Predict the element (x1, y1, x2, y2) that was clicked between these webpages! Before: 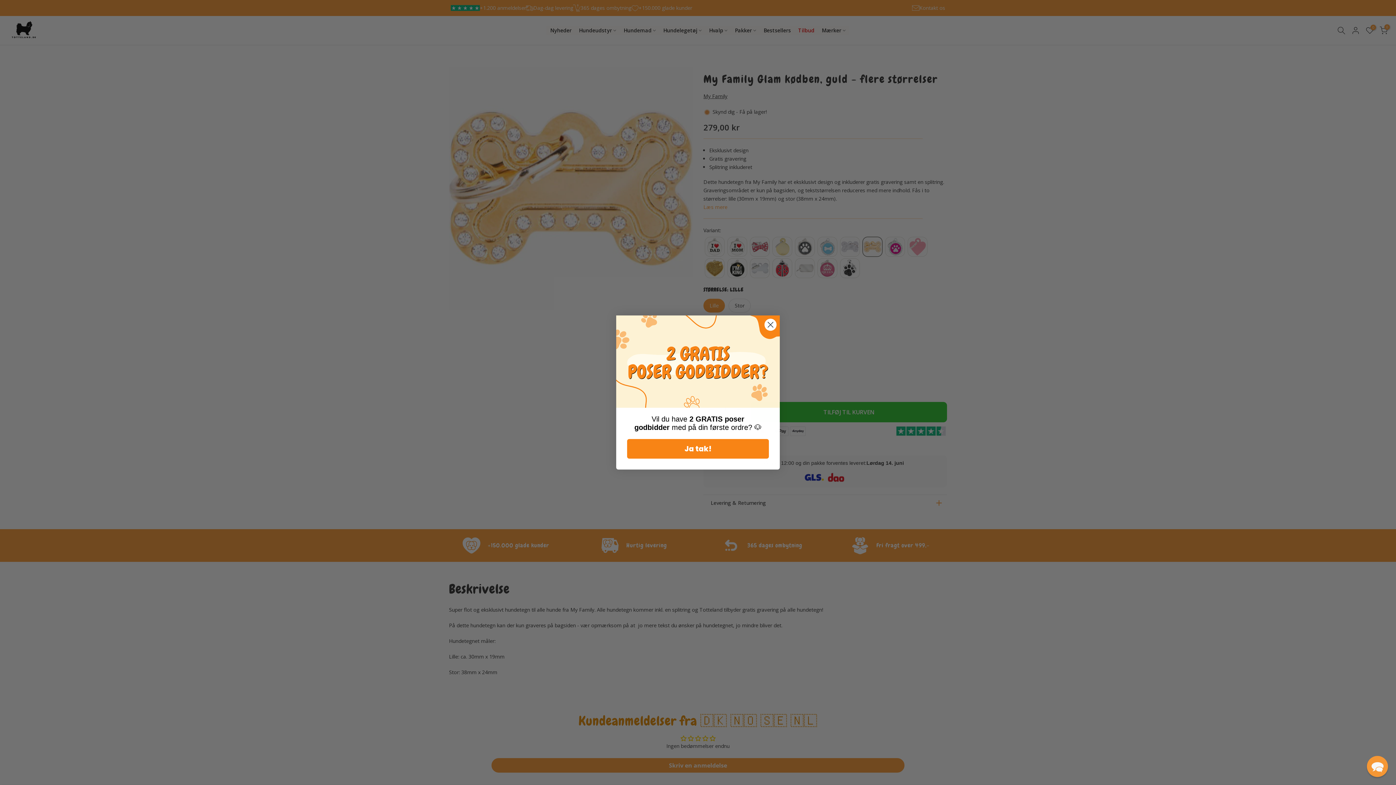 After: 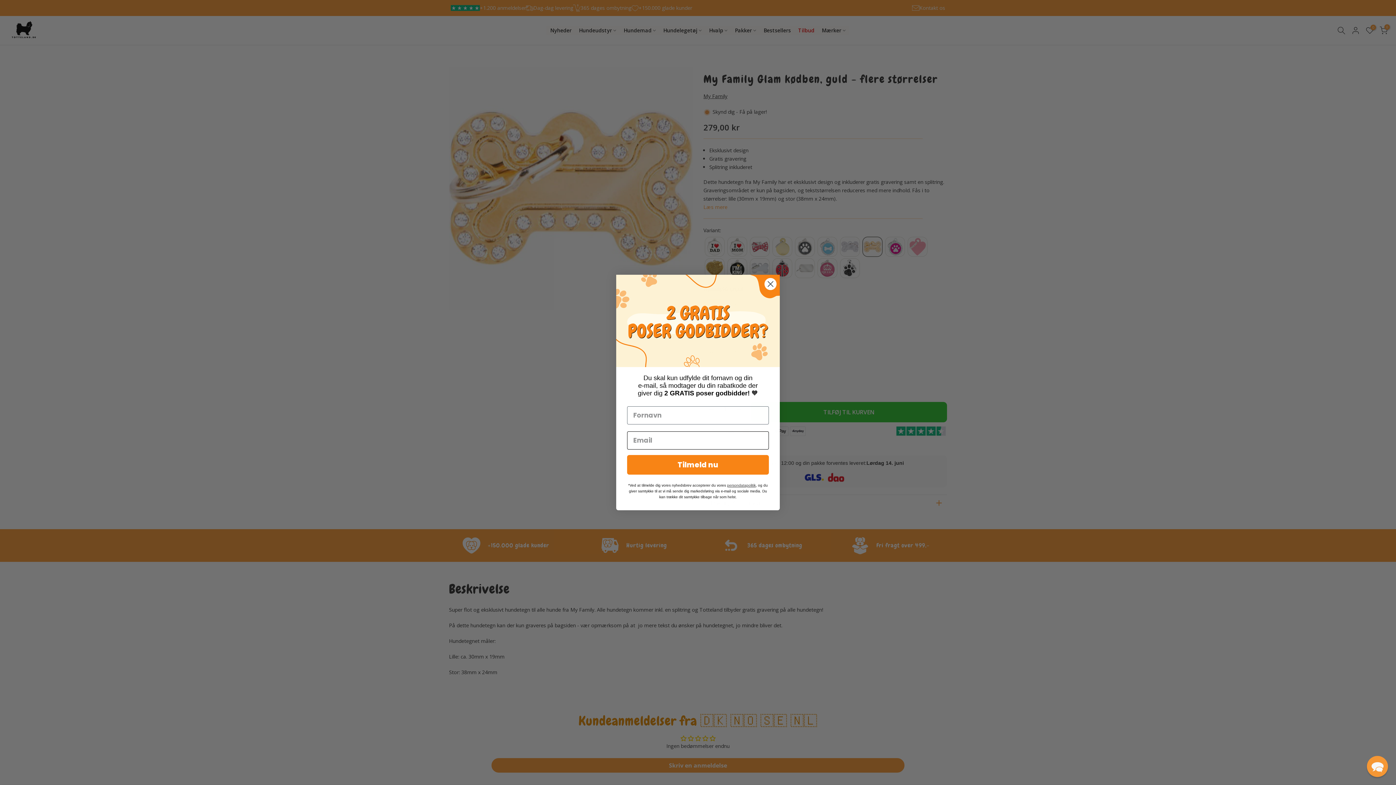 Action: bbox: (627, 439, 769, 458) label: Ja tak!